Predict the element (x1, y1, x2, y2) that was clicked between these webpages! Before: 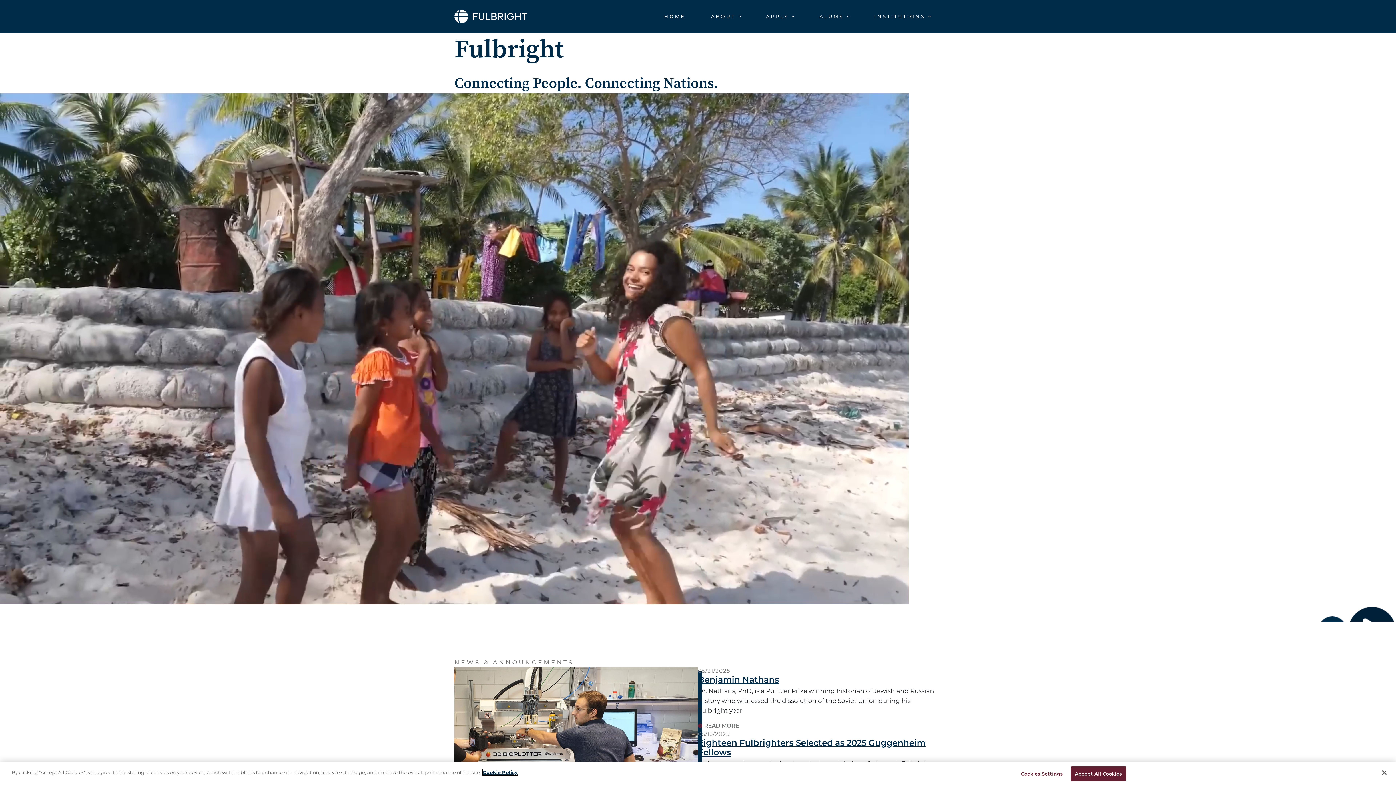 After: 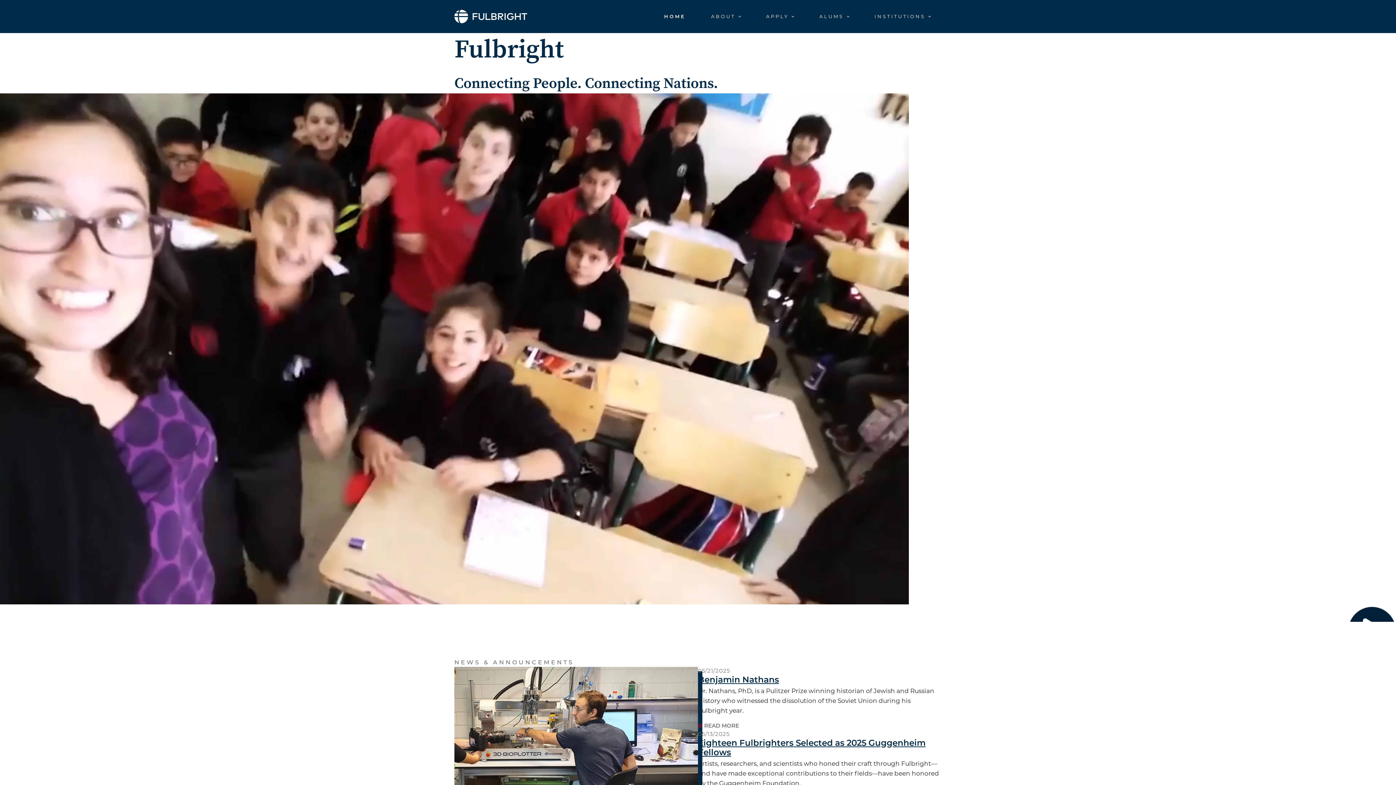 Action: bbox: (1376, 765, 1392, 781) label: Close